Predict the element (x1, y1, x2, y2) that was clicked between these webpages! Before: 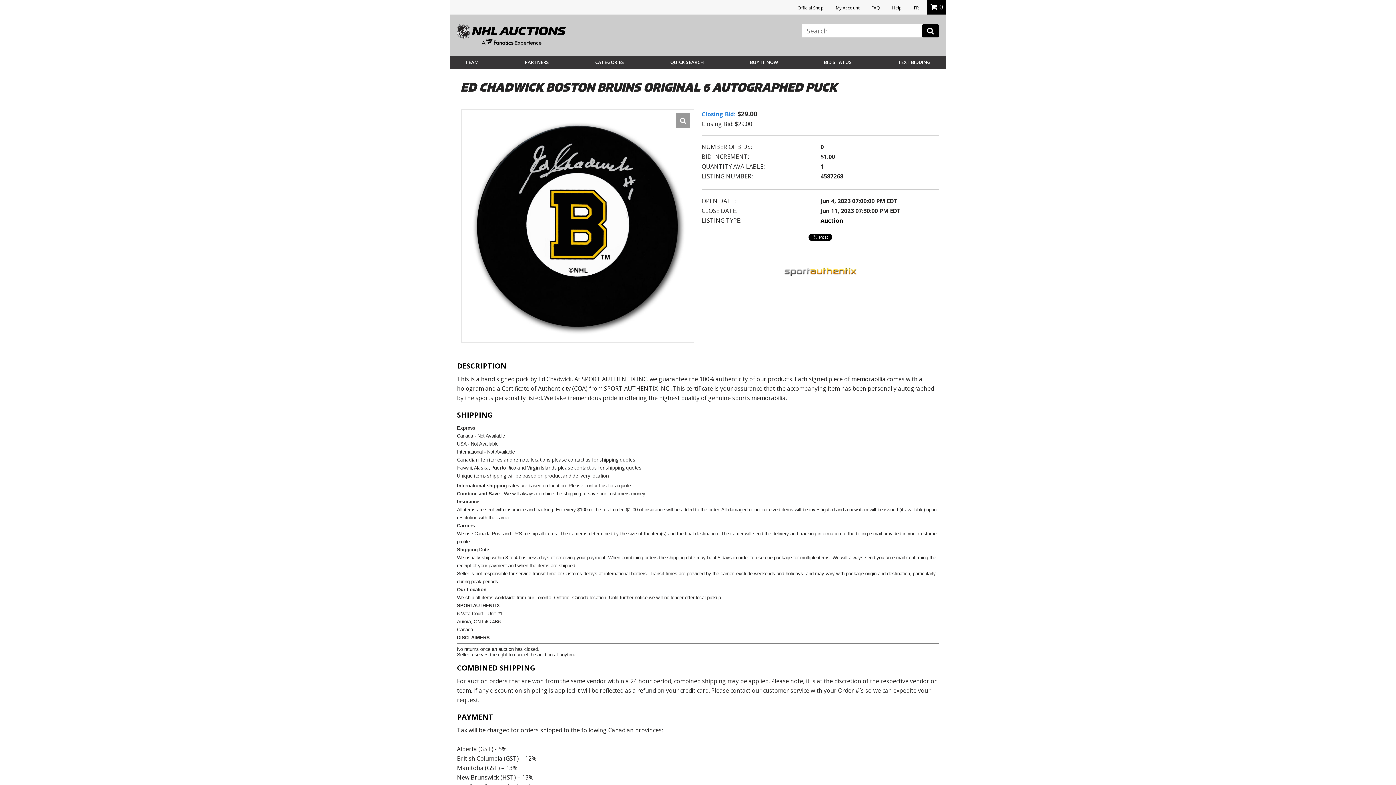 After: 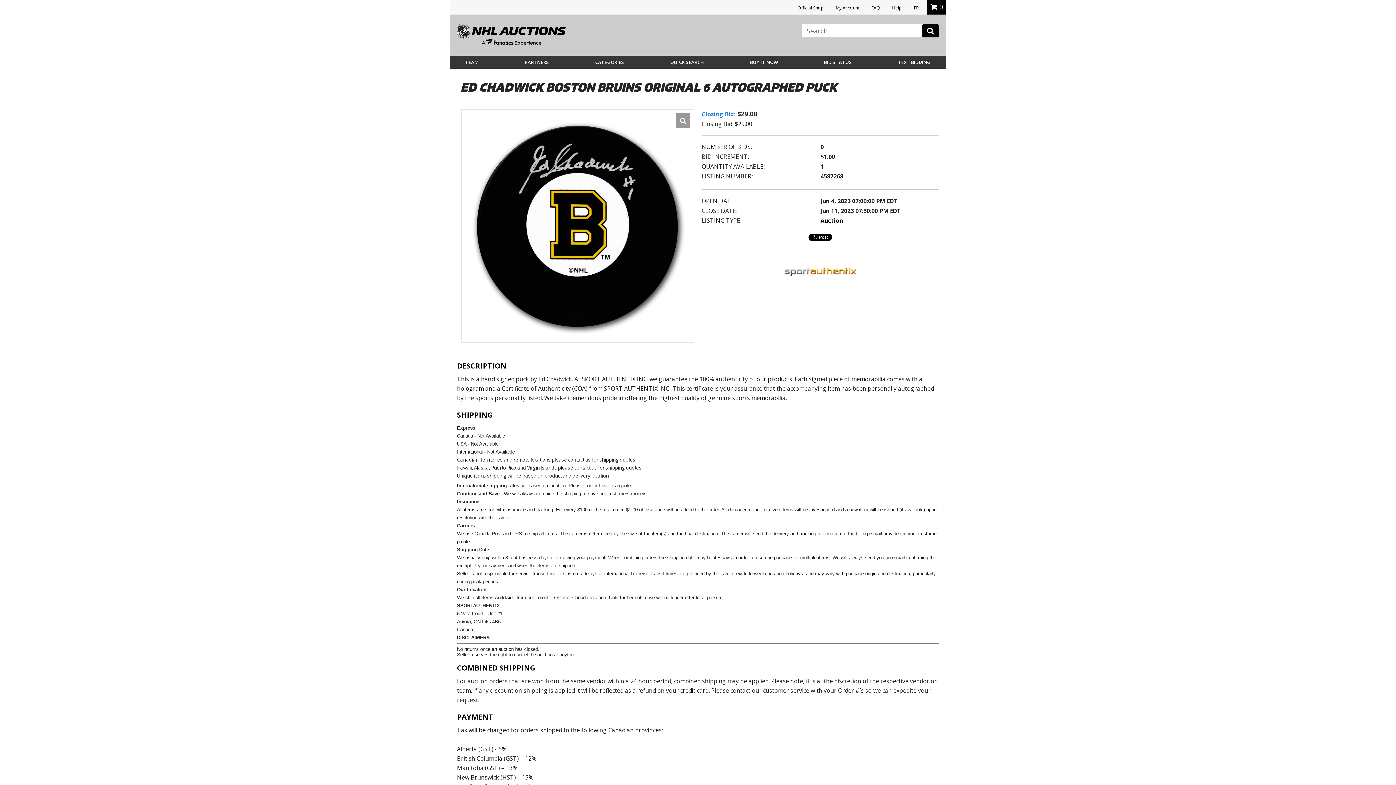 Action: bbox: (797, 4, 824, 10) label: Official Shop